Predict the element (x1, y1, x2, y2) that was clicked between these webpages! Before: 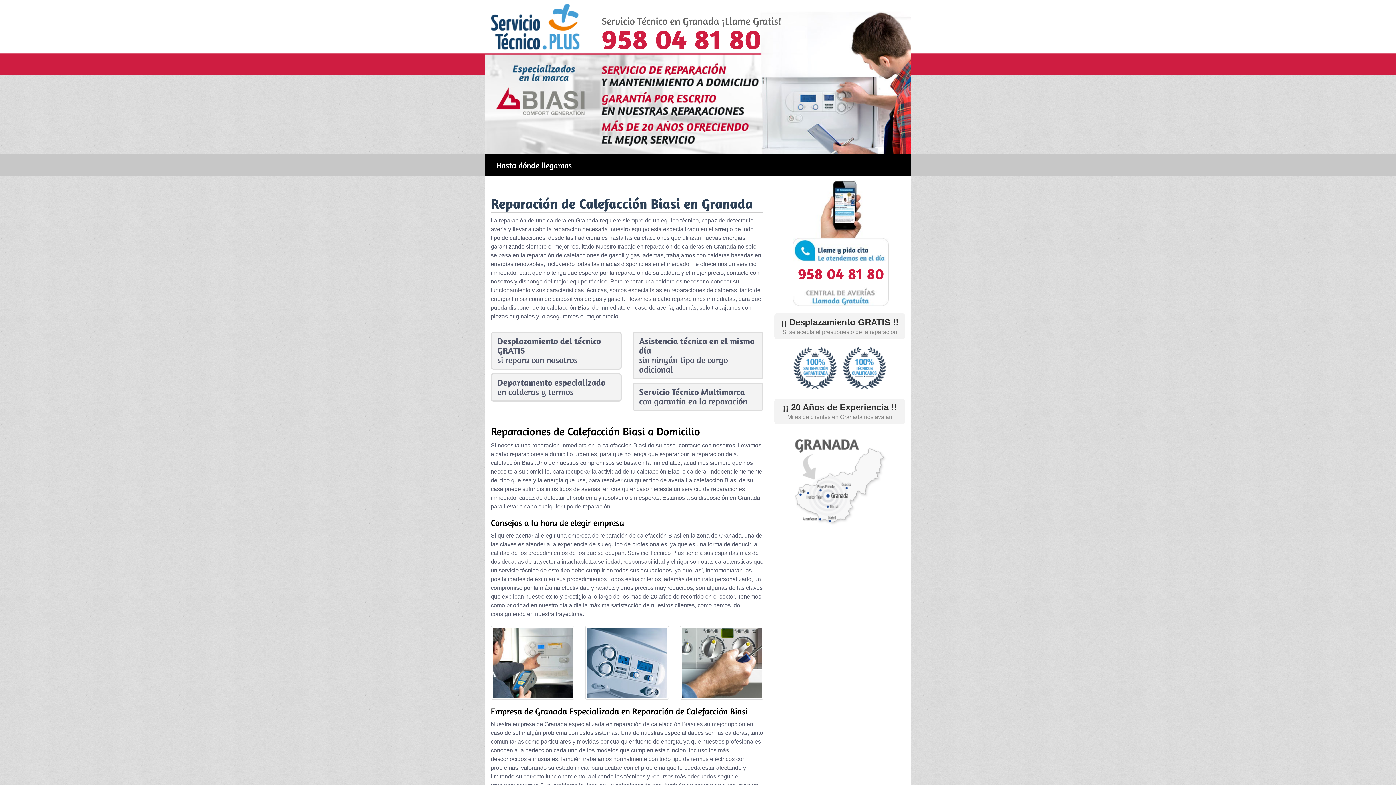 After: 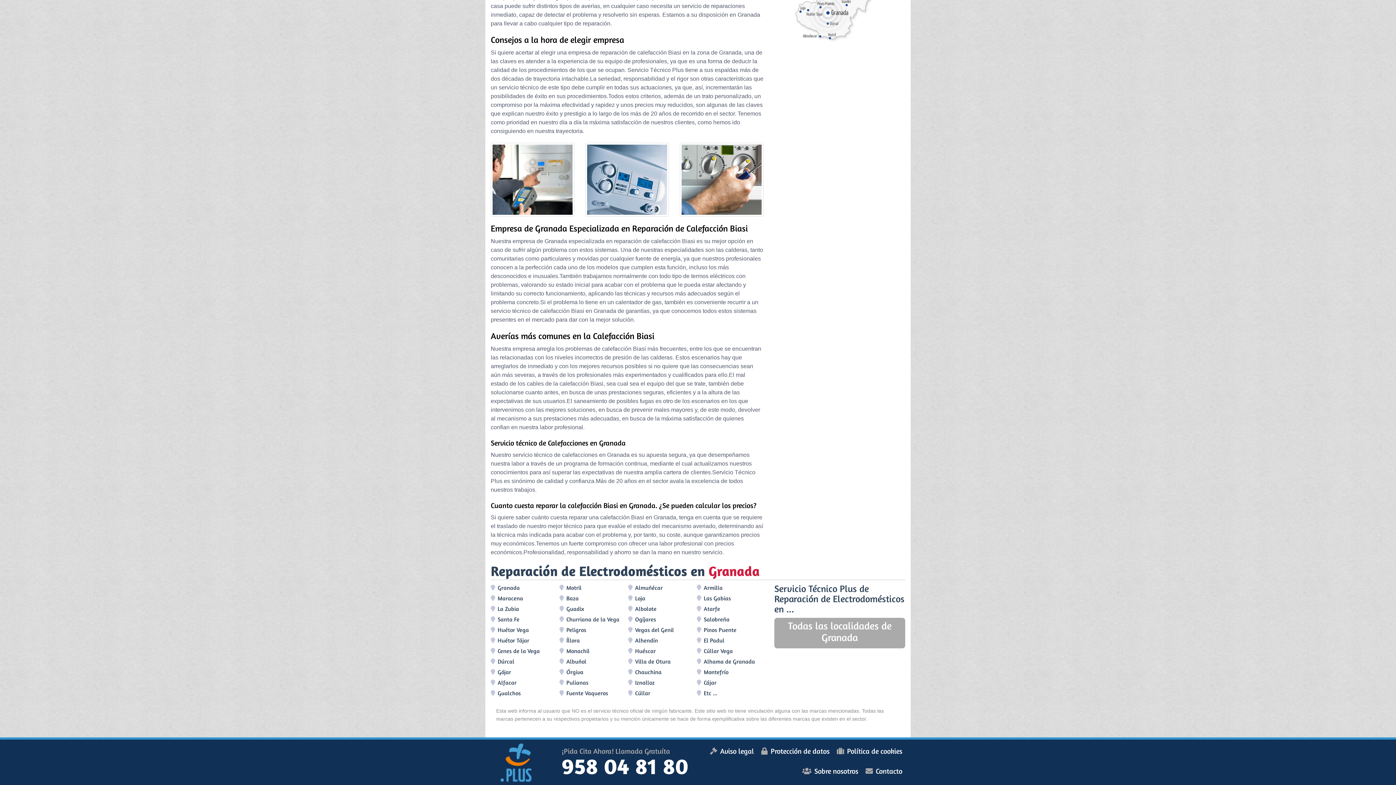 Action: label: Hasta dónde llegamos bbox: (490, 154, 577, 176)